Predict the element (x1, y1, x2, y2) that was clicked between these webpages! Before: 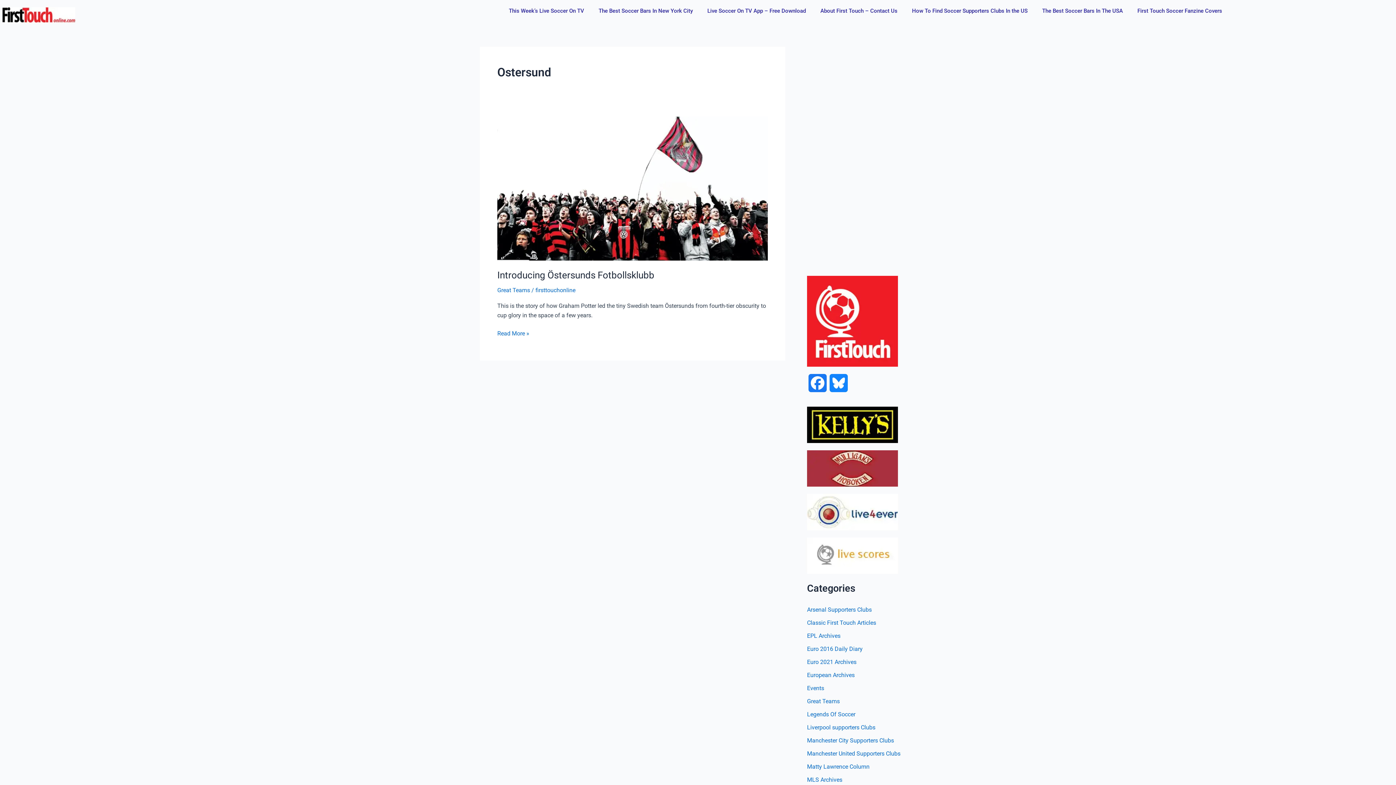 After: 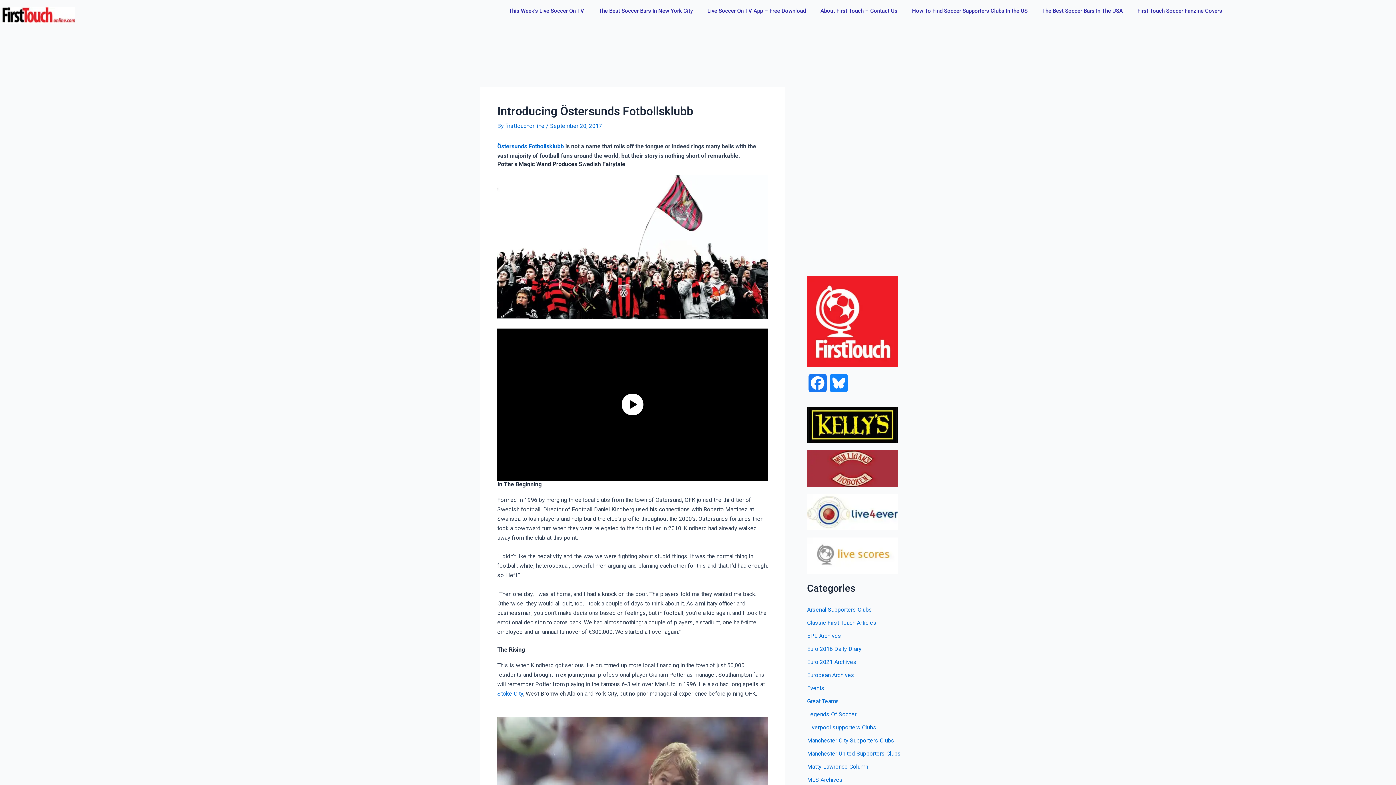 Action: label: Introducing Östersunds Fotbollsklubb
Read More » bbox: (497, 329, 529, 338)